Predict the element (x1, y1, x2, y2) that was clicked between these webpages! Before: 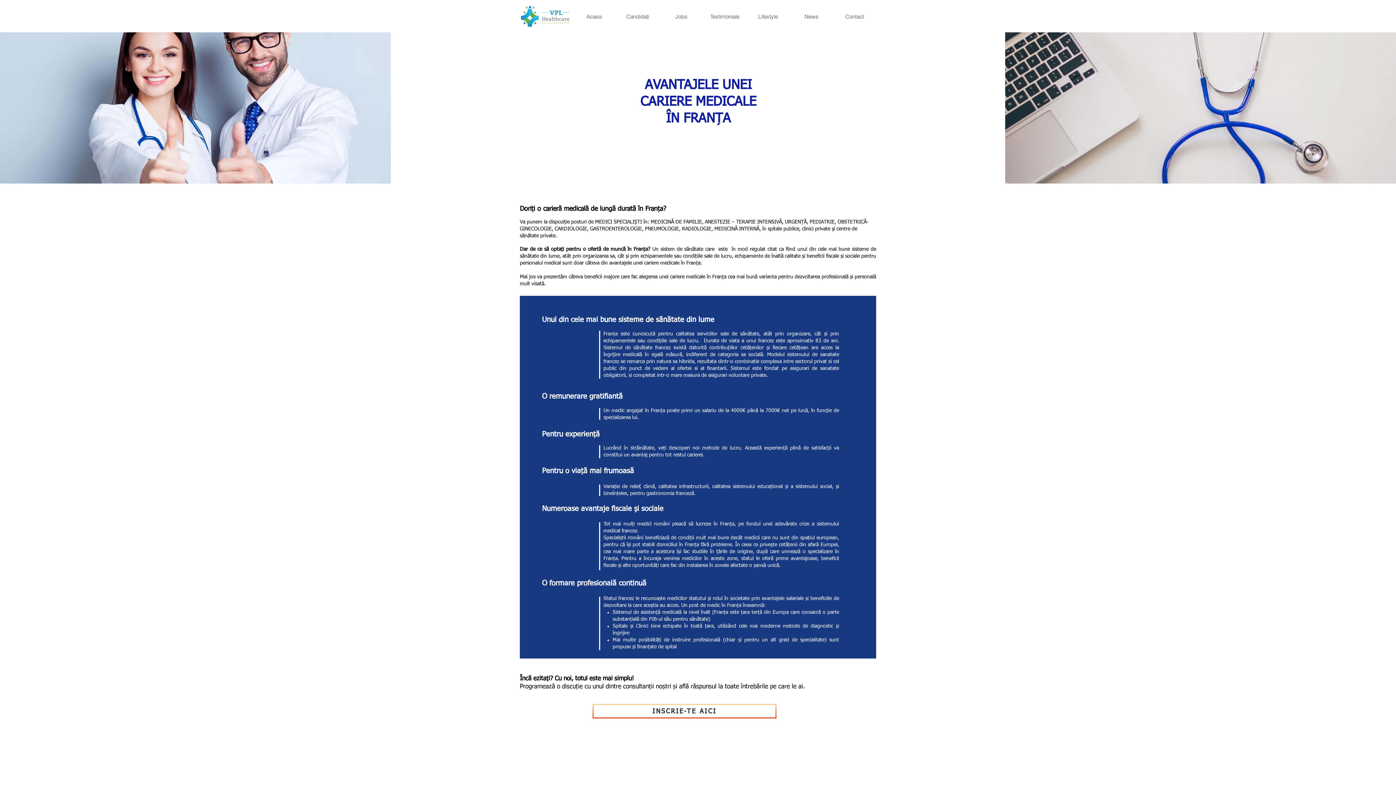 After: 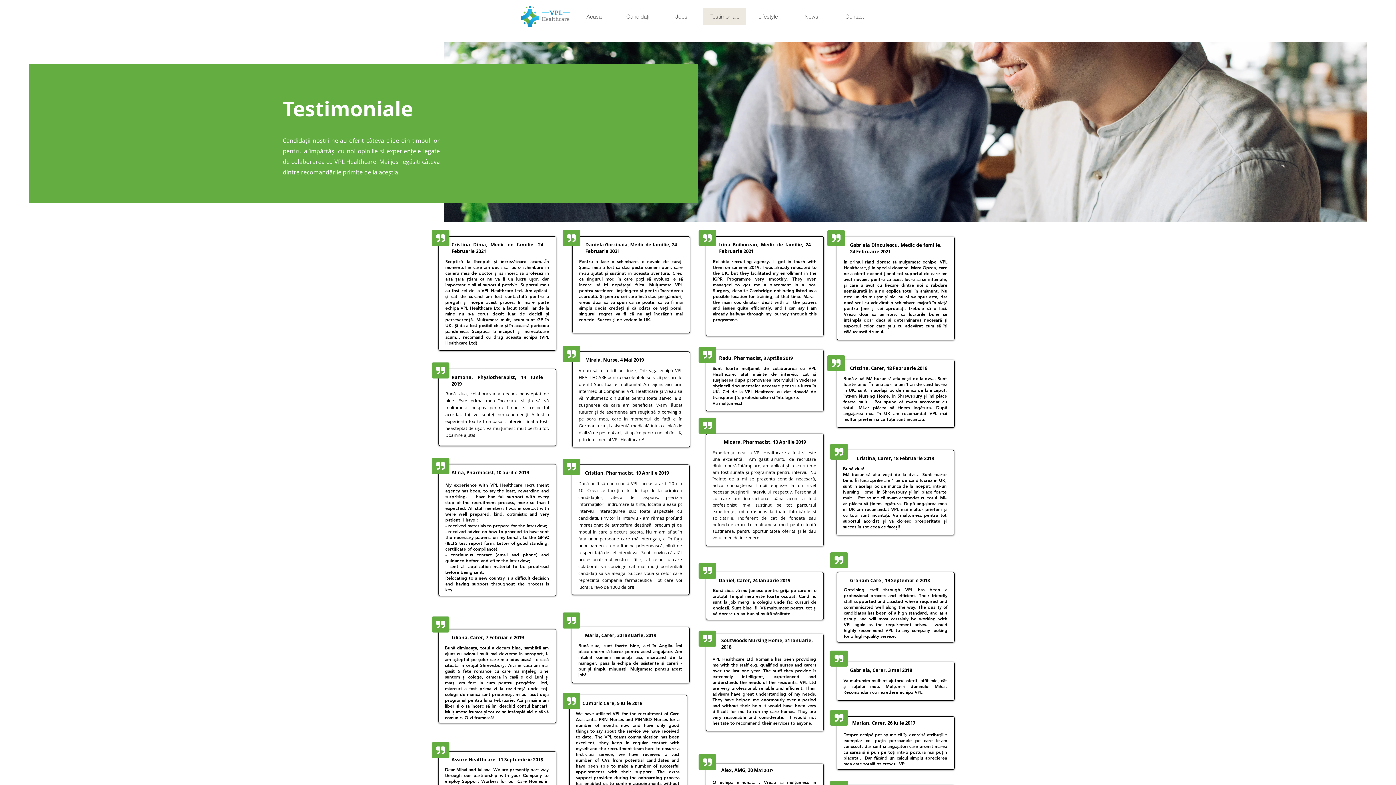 Action: bbox: (703, 8, 746, 24) label: Testimoniale